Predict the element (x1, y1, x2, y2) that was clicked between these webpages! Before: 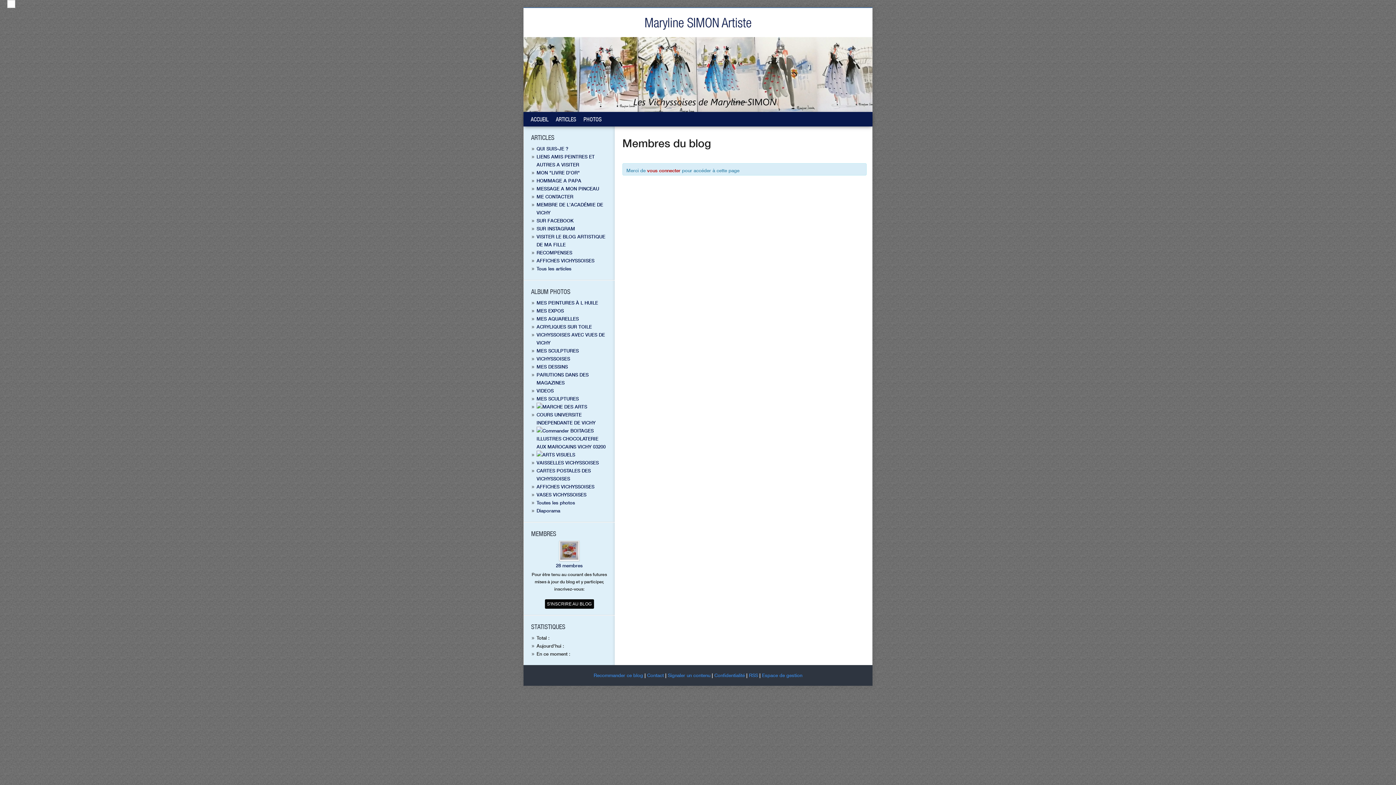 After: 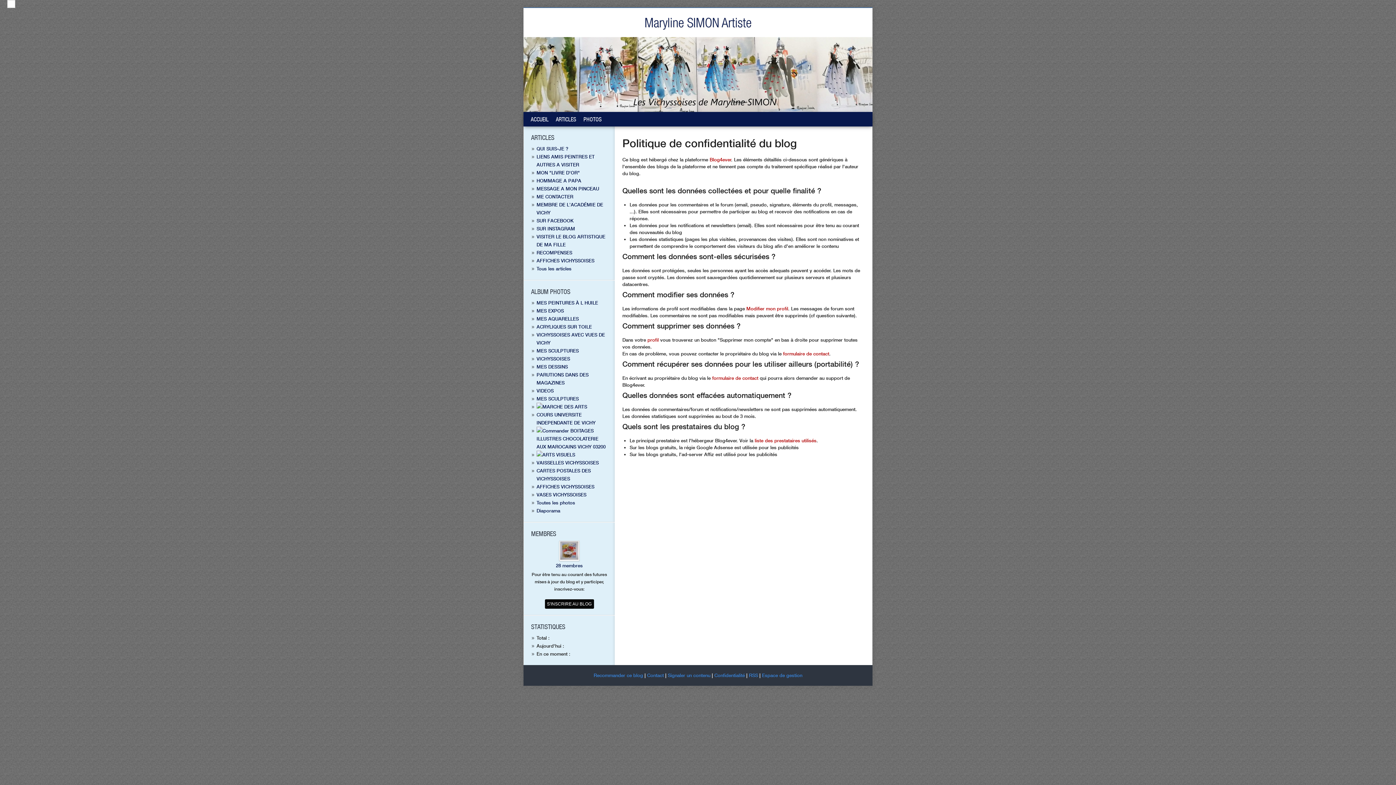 Action: label: Confidentialité bbox: (714, 672, 745, 678)